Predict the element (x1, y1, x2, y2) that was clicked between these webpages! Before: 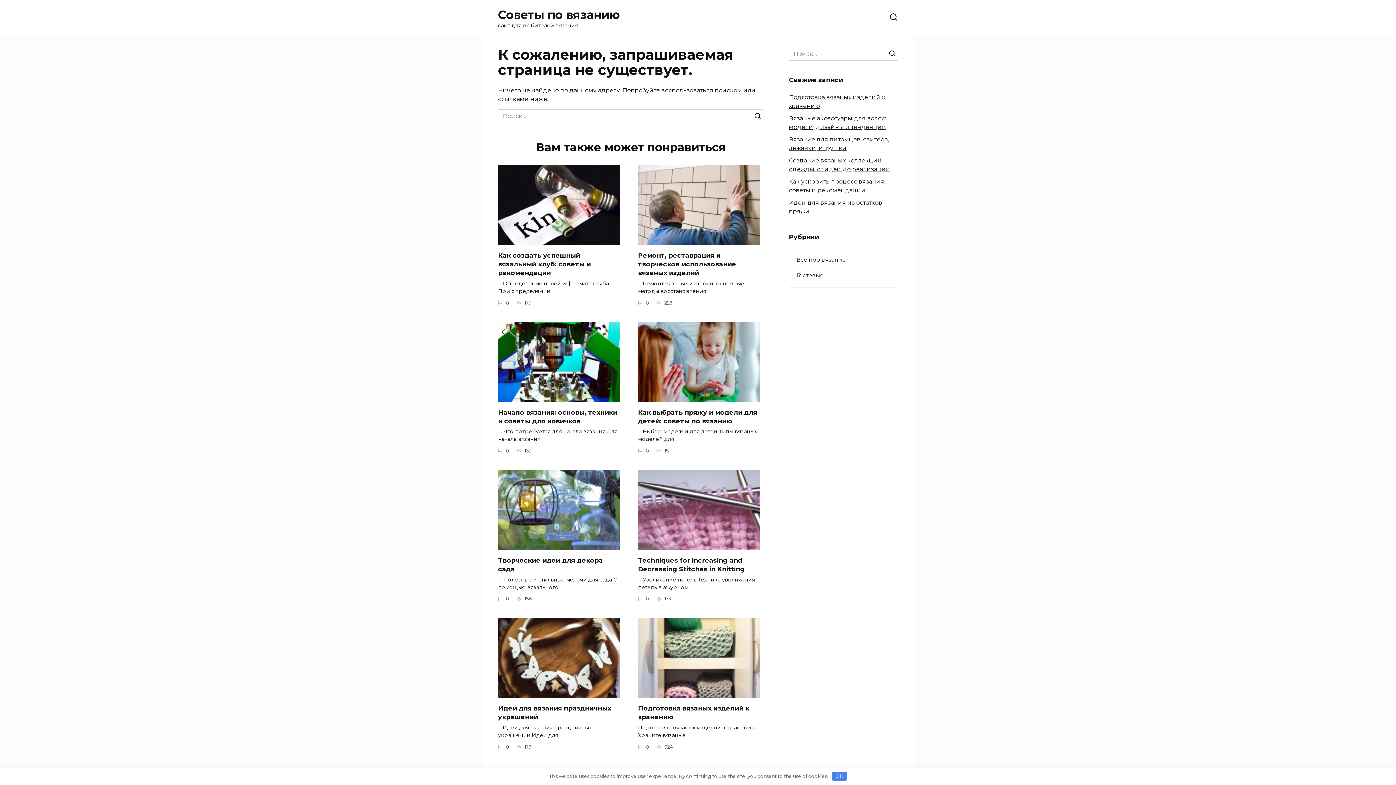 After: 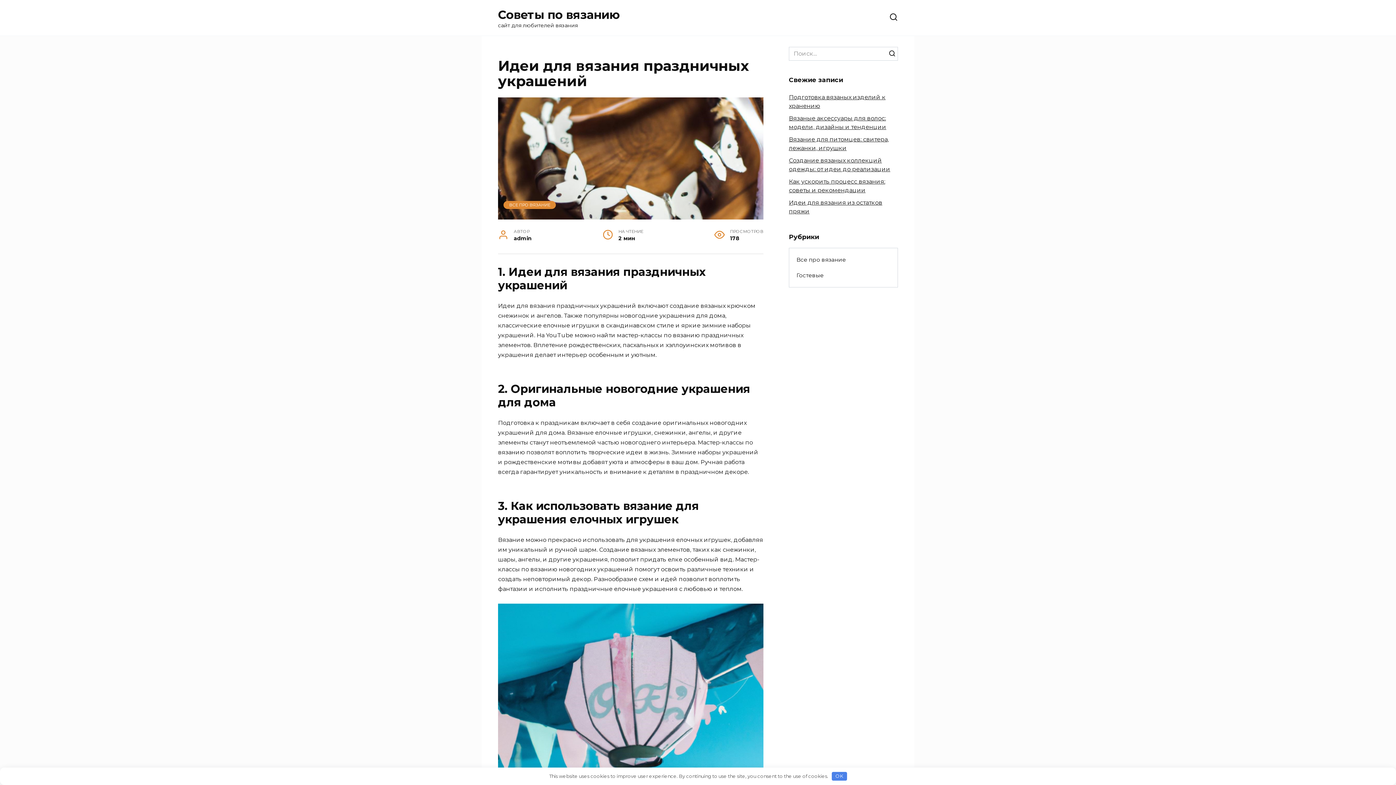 Action: bbox: (498, 690, 620, 697)